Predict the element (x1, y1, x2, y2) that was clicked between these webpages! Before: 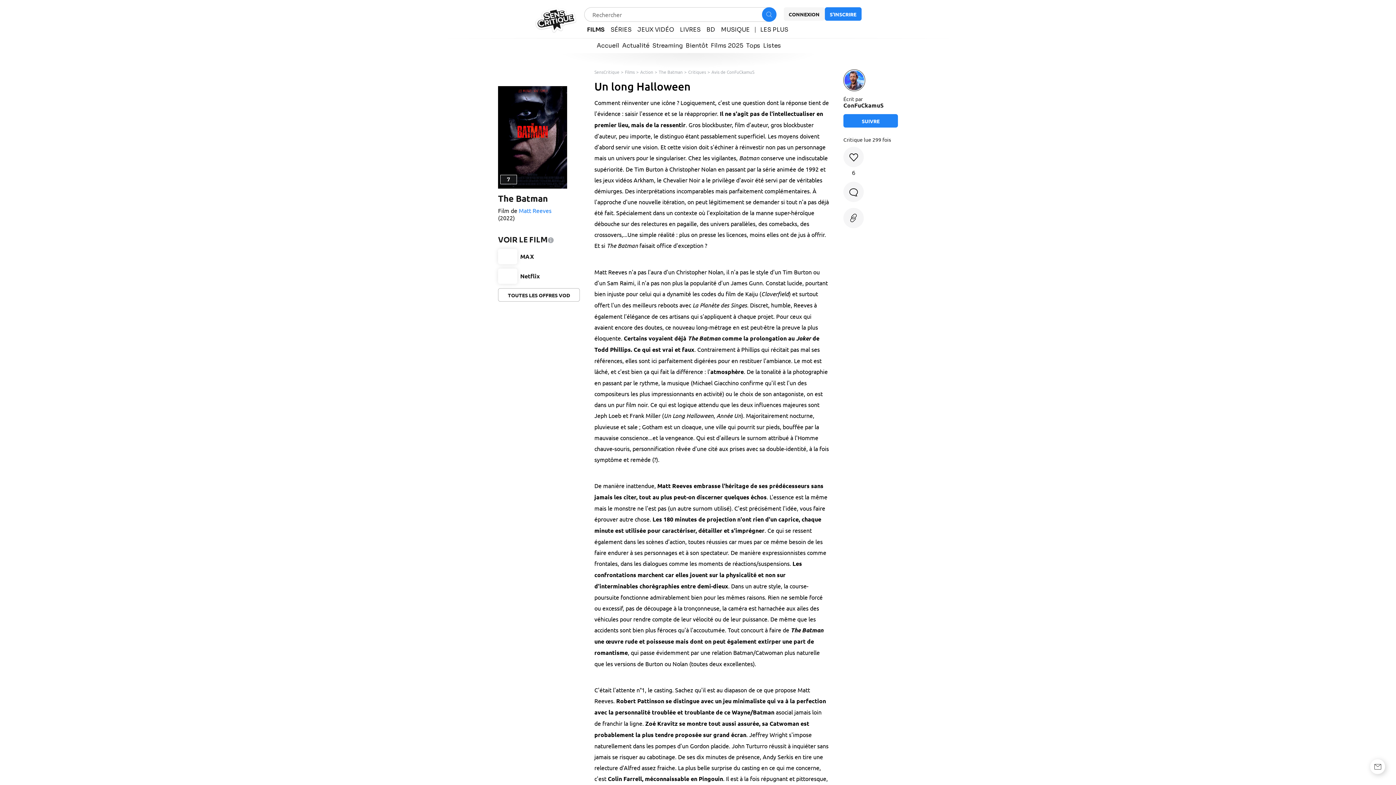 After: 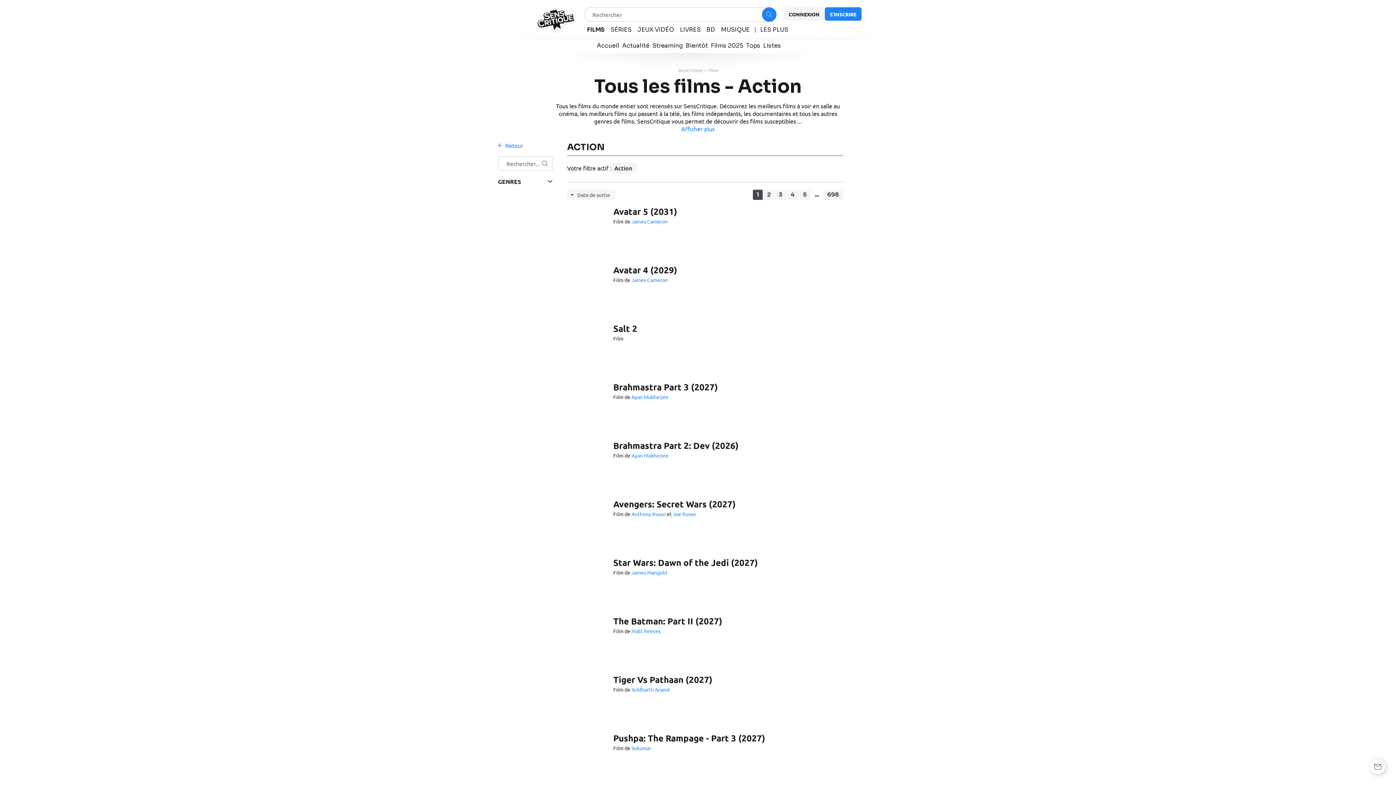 Action: label: Action bbox: (640, 69, 653, 74)